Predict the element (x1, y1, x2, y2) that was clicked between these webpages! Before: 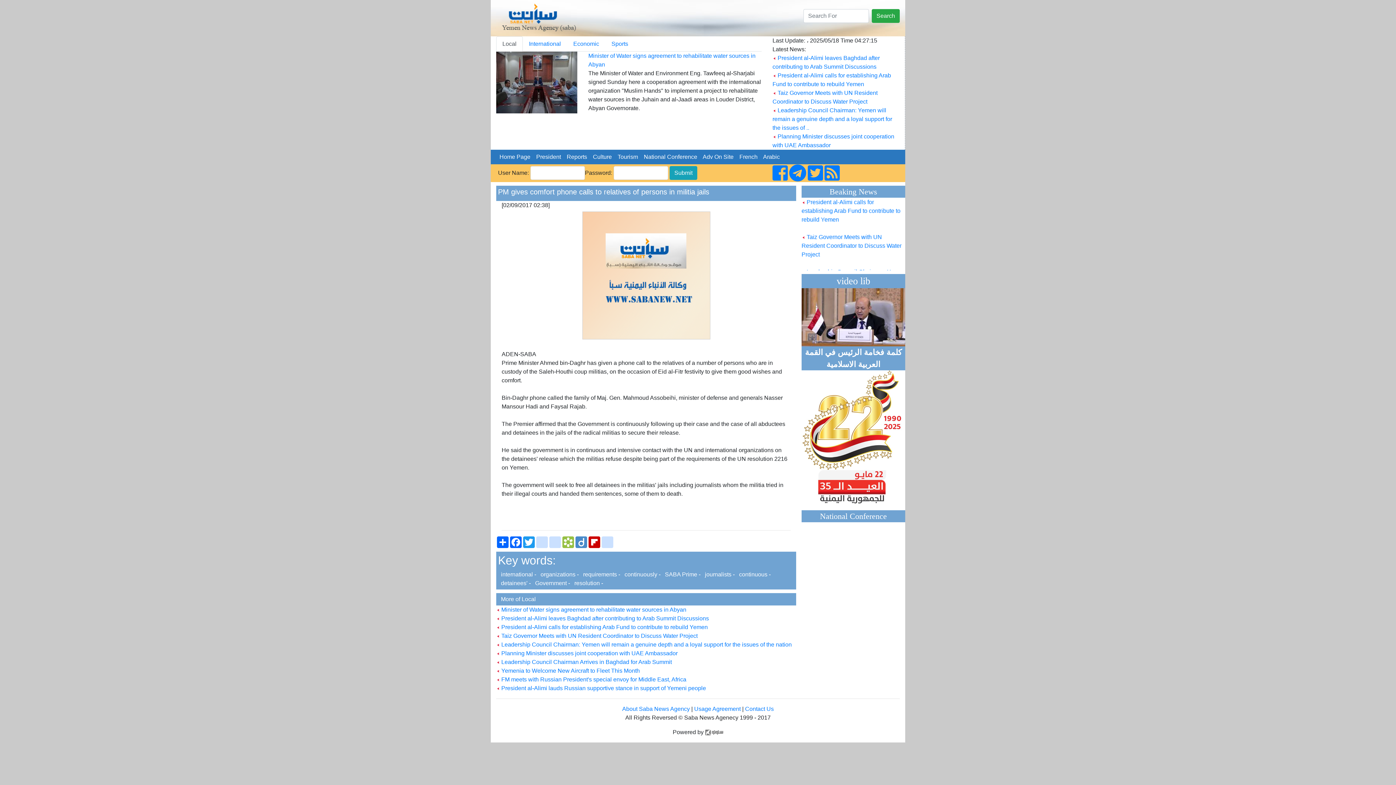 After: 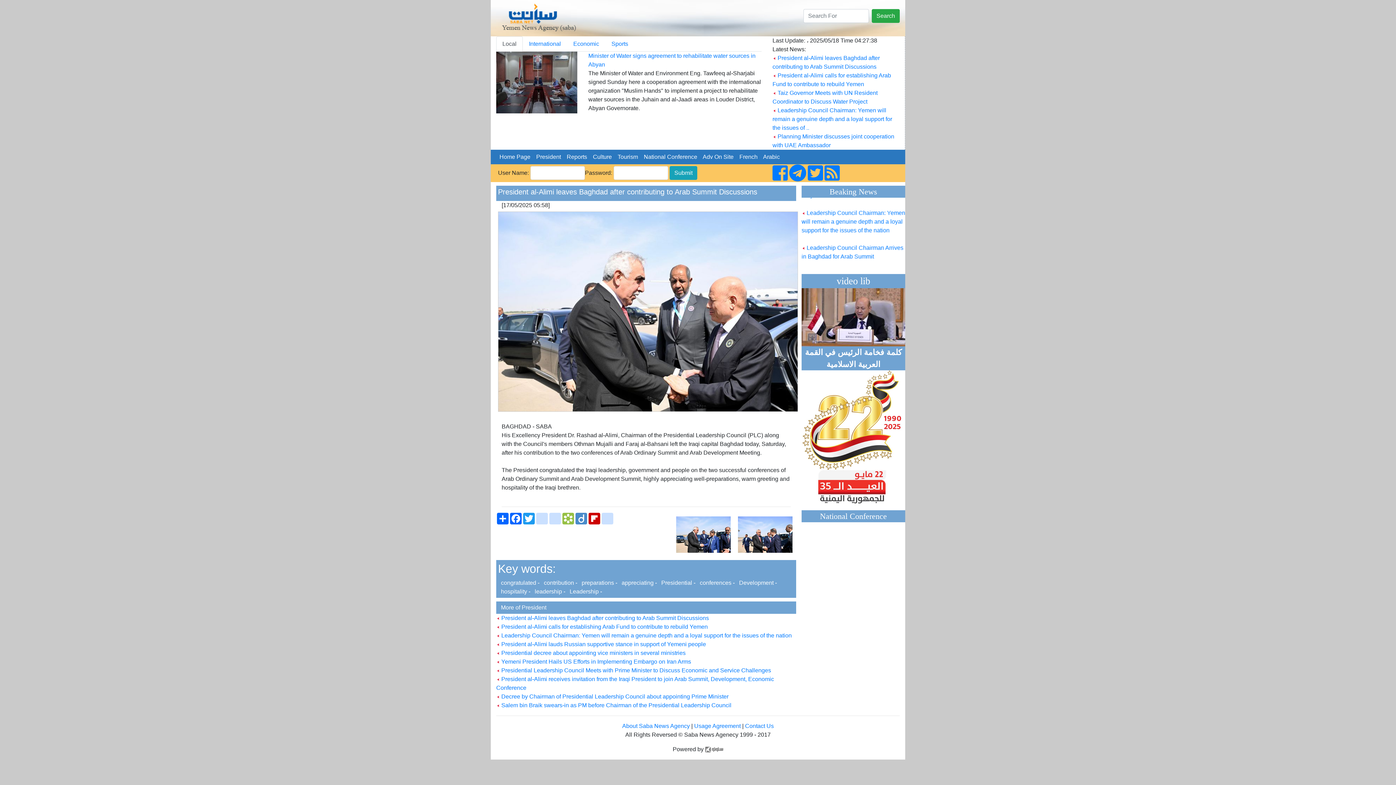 Action: bbox: (496, 615, 709, 621) label:  President al-Alimi leaves Baghdad after contributing to Arab Summit Discussions